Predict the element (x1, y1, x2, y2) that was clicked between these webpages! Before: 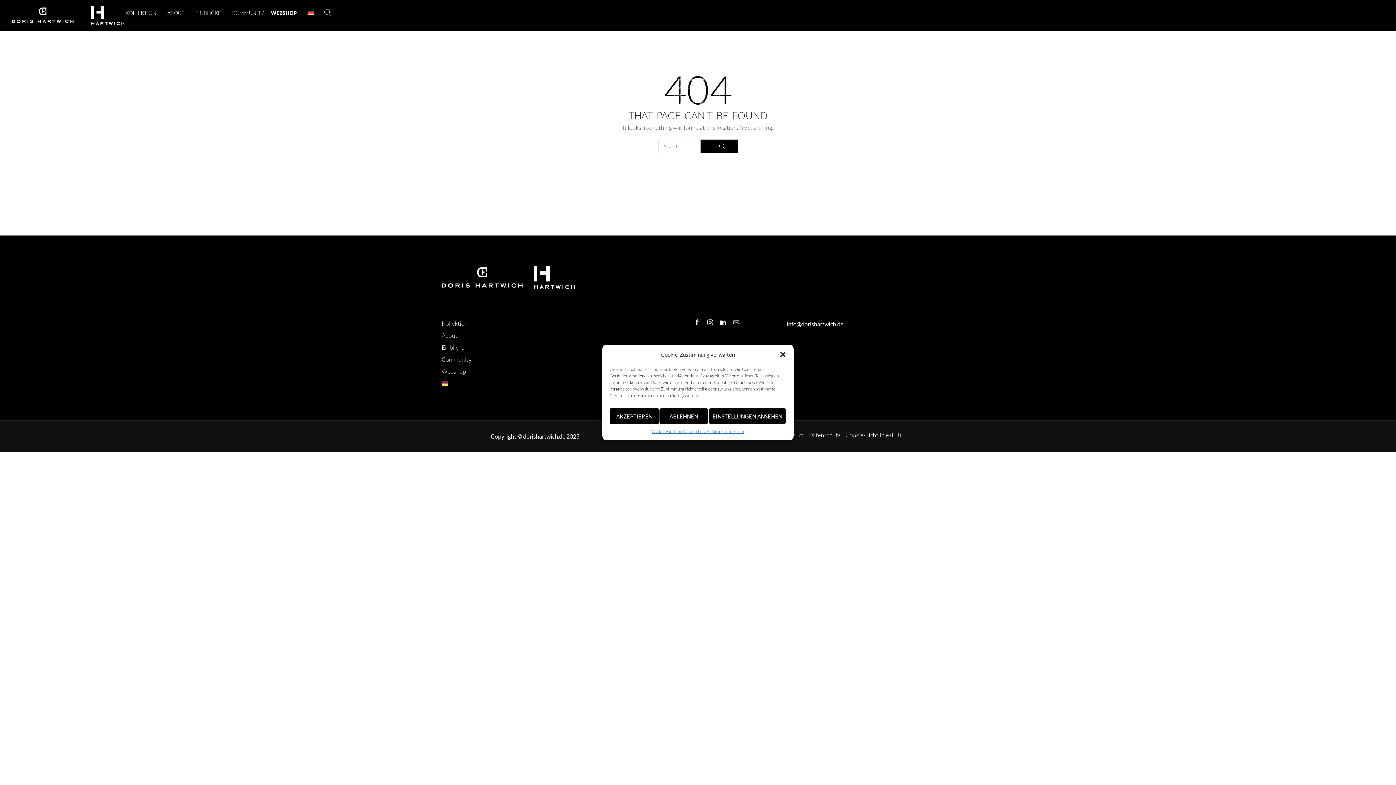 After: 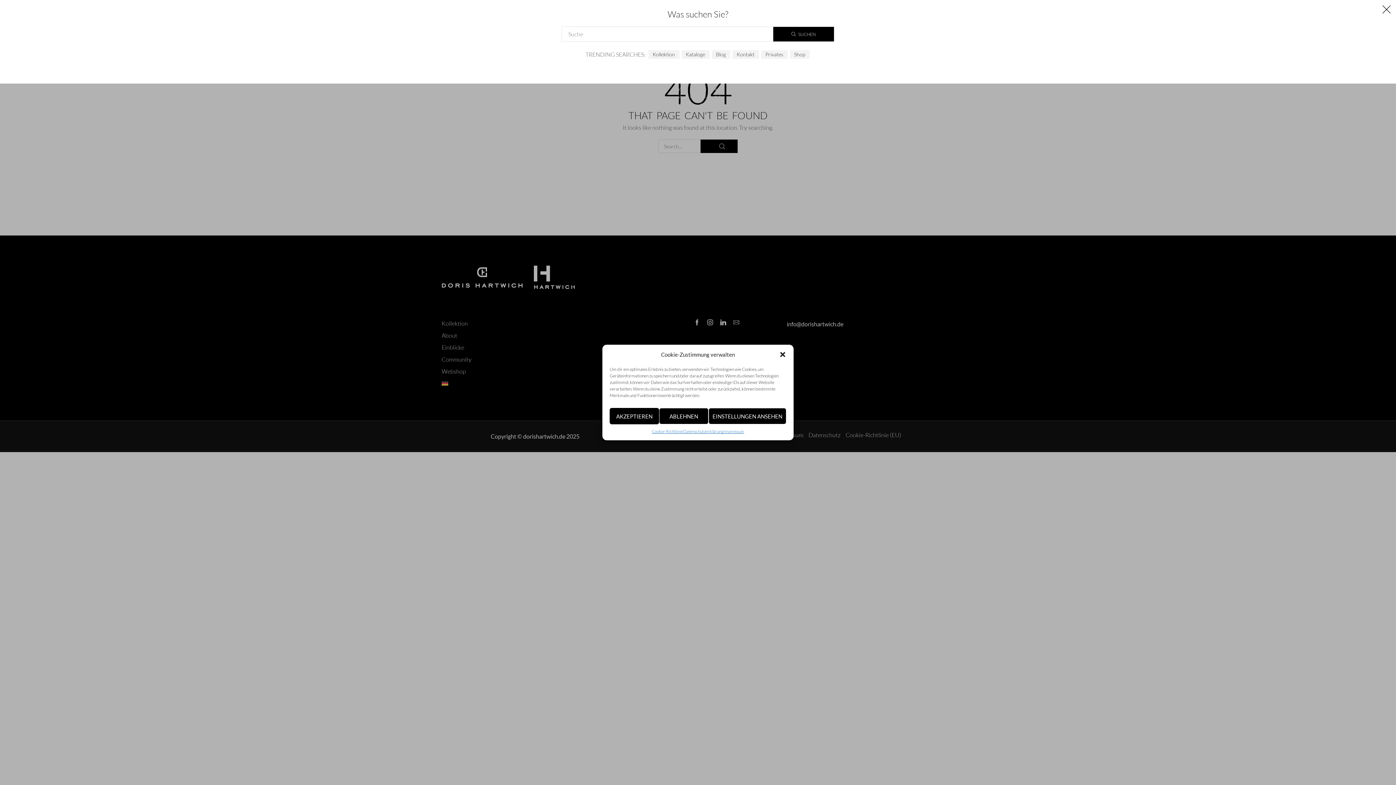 Action: label: Search bbox: (324, 5, 330, 19)